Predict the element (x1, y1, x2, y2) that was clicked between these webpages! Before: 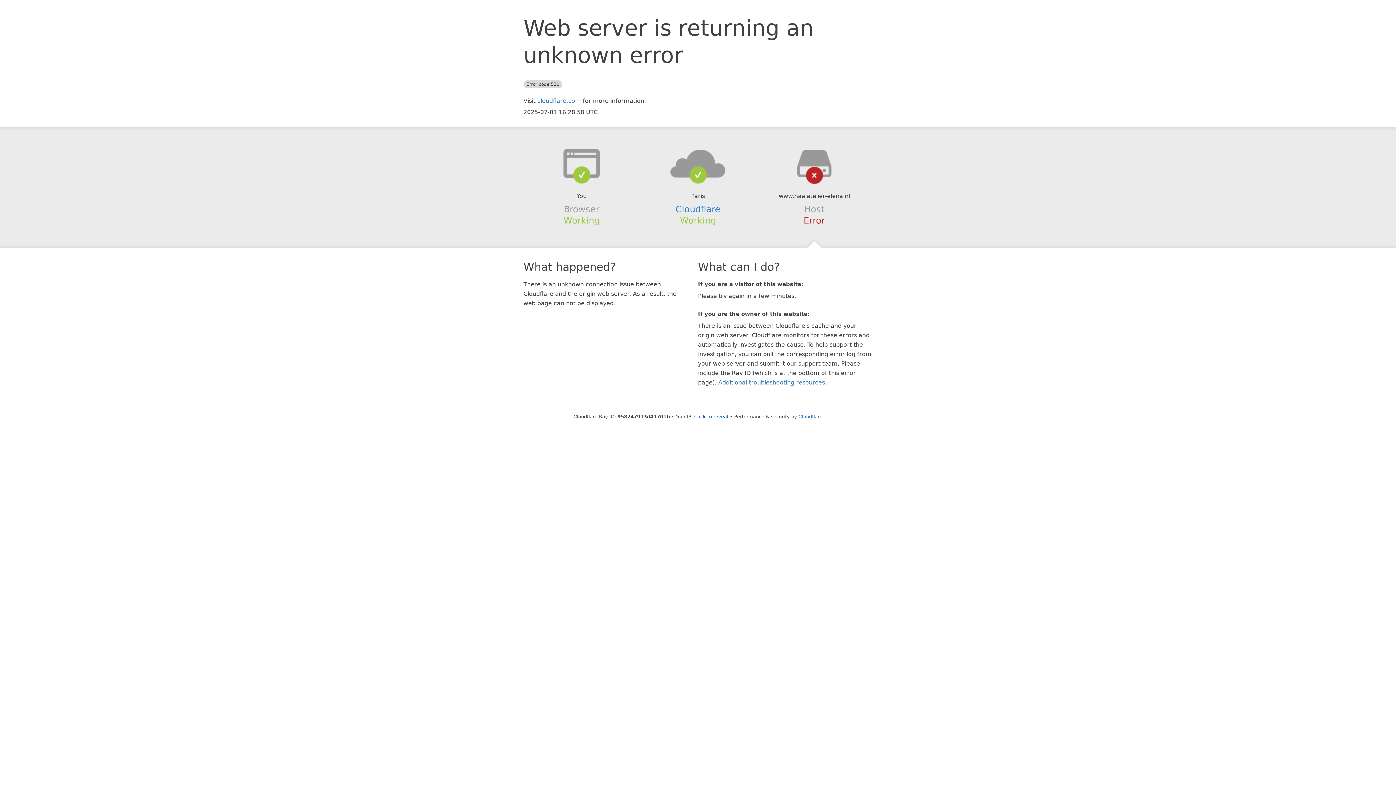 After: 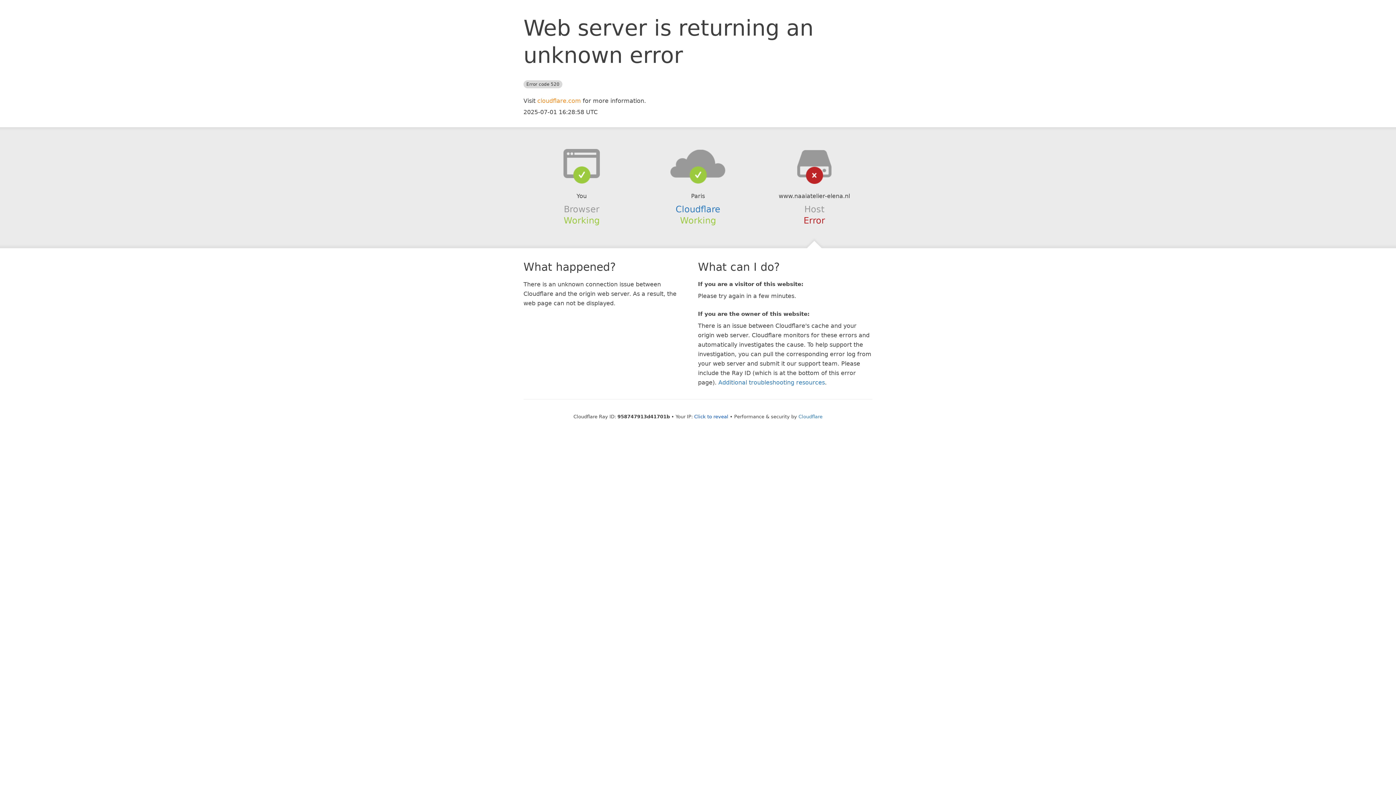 Action: label: cloudflare.com bbox: (537, 97, 581, 104)